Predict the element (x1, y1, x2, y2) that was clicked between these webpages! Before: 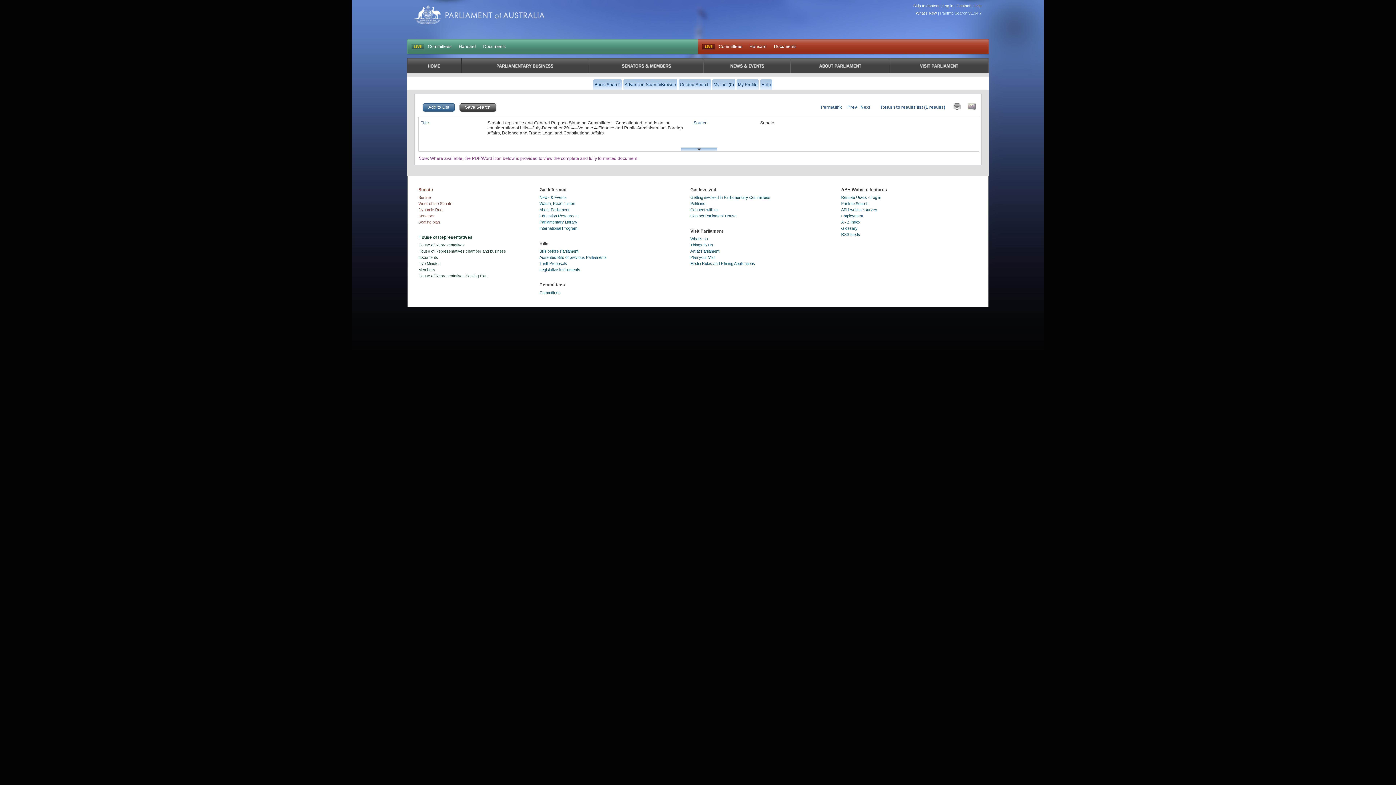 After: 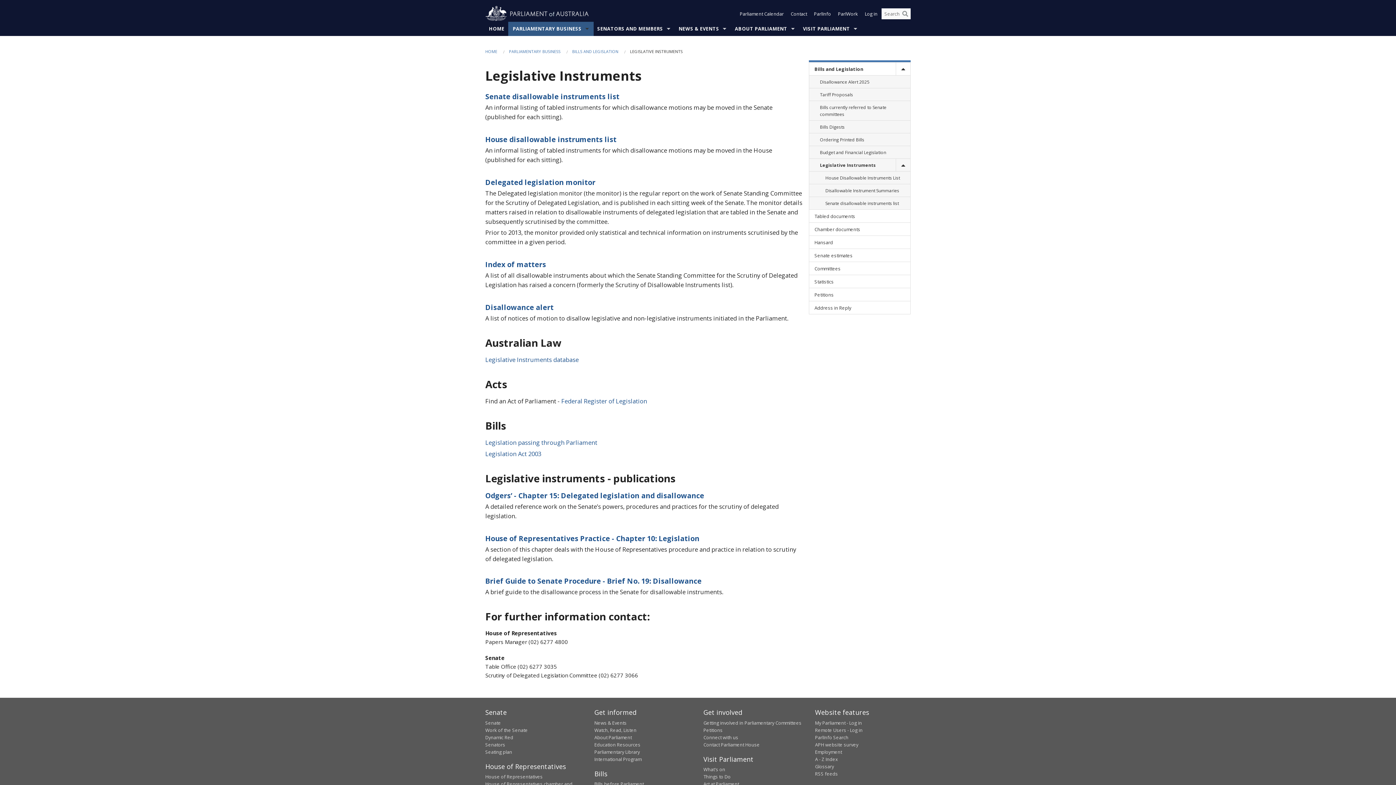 Action: label: Legislative Instruments bbox: (539, 267, 580, 271)